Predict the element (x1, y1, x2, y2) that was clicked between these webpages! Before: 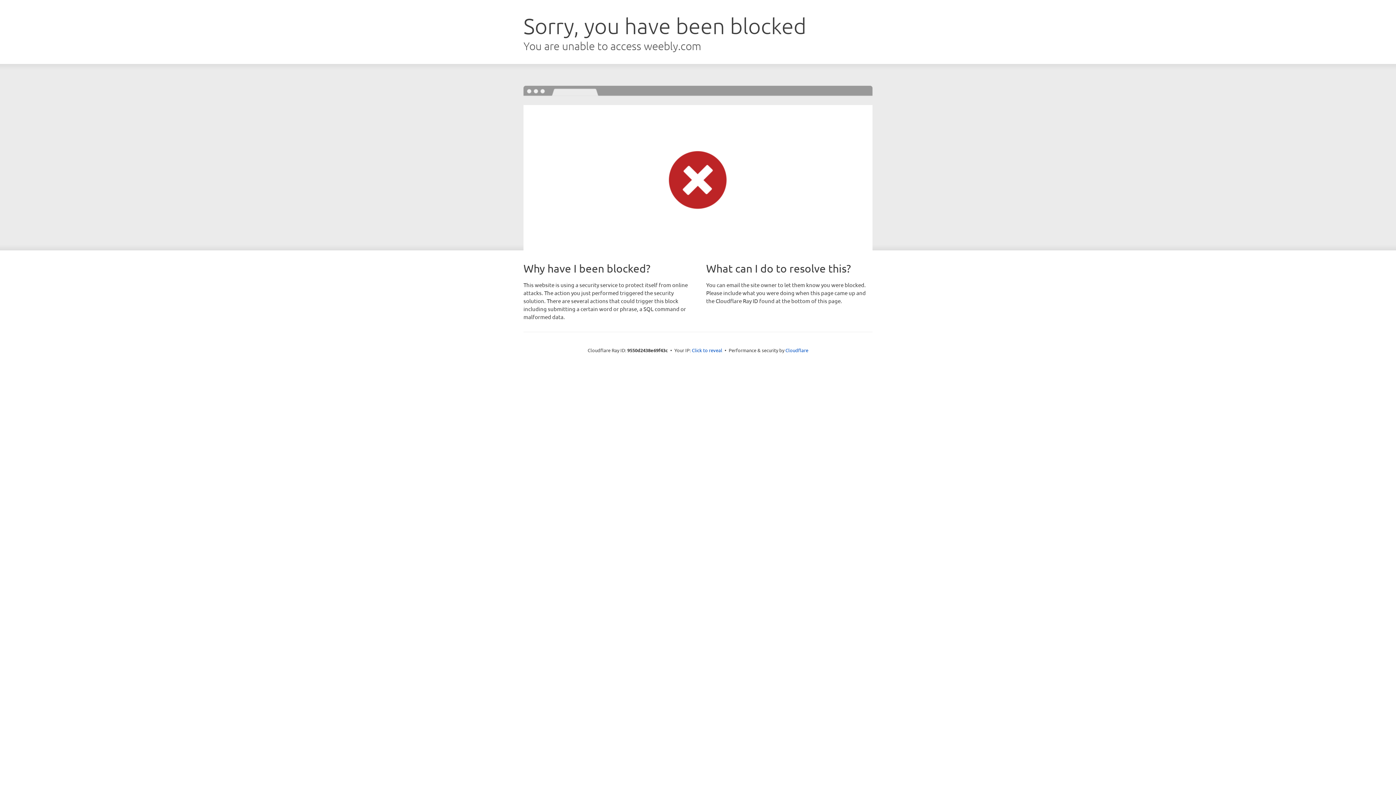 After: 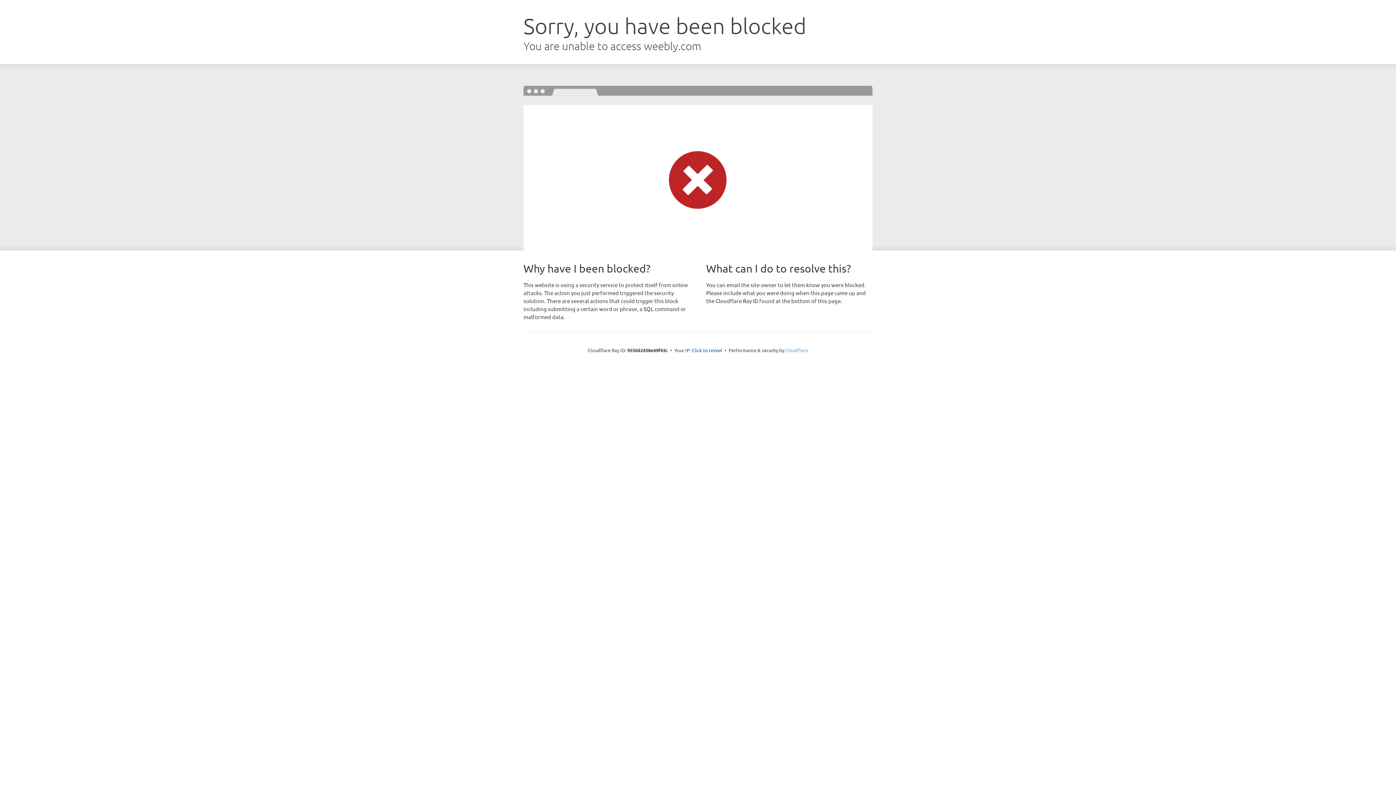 Action: bbox: (785, 347, 808, 353) label: Cloudflare